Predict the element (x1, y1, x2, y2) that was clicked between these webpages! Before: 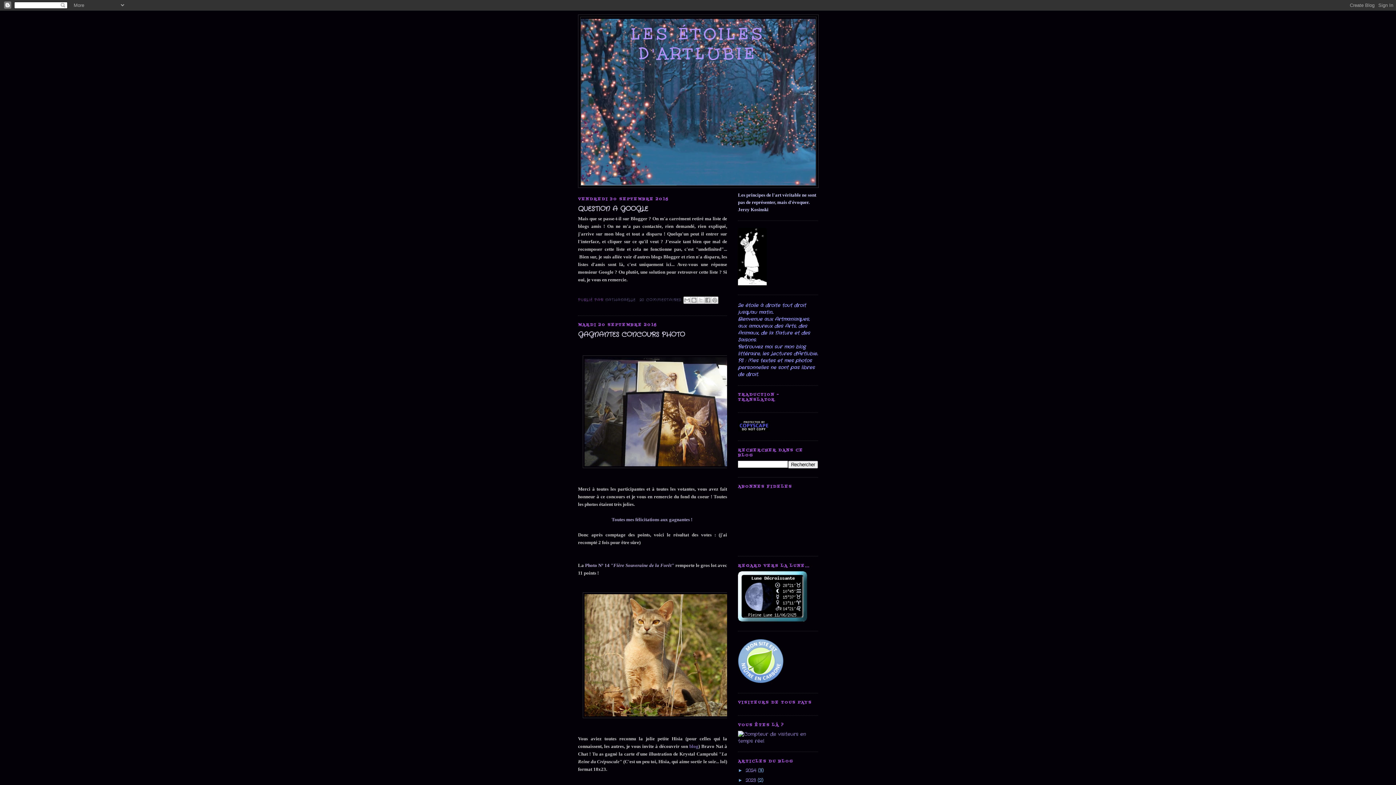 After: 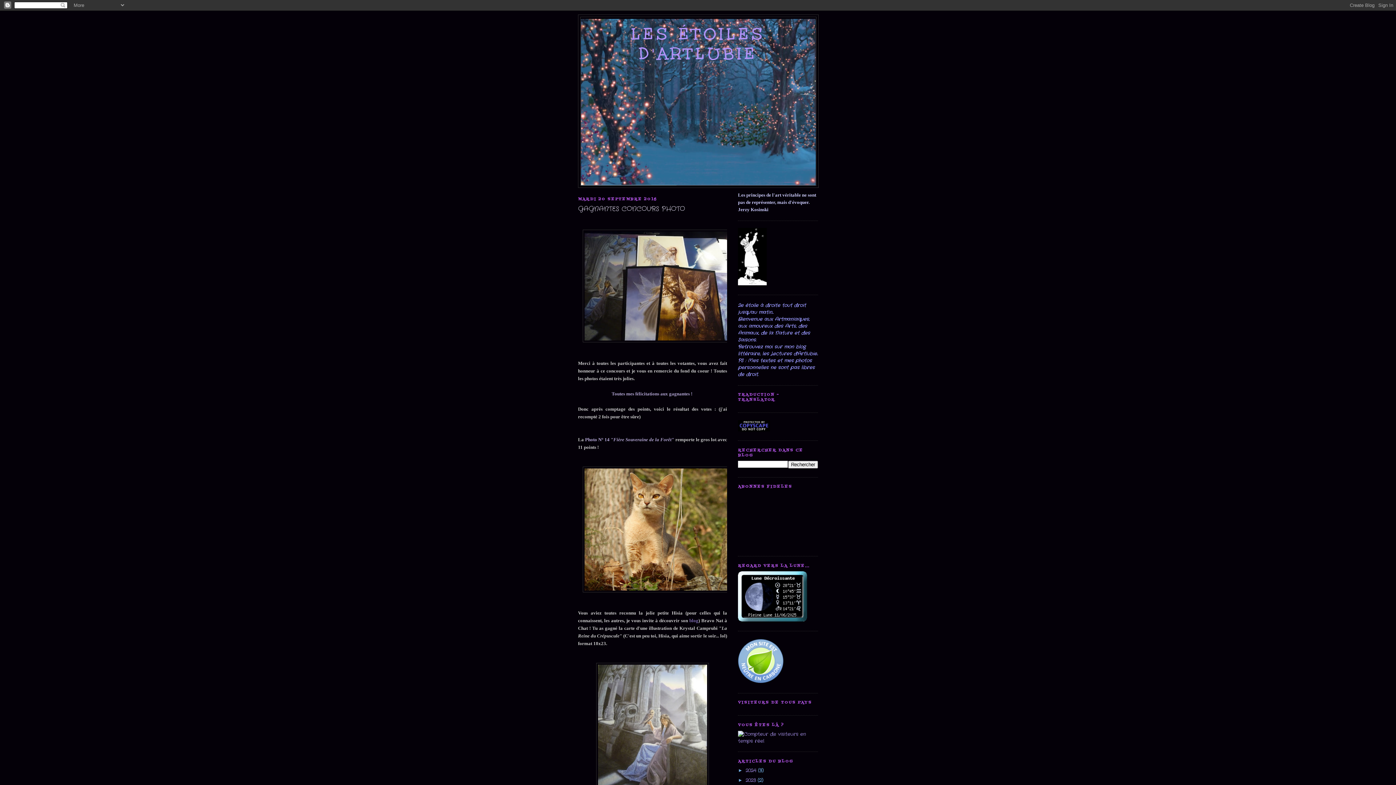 Action: label: GAGNANTES CONCOURS PHOTO bbox: (578, 330, 727, 339)